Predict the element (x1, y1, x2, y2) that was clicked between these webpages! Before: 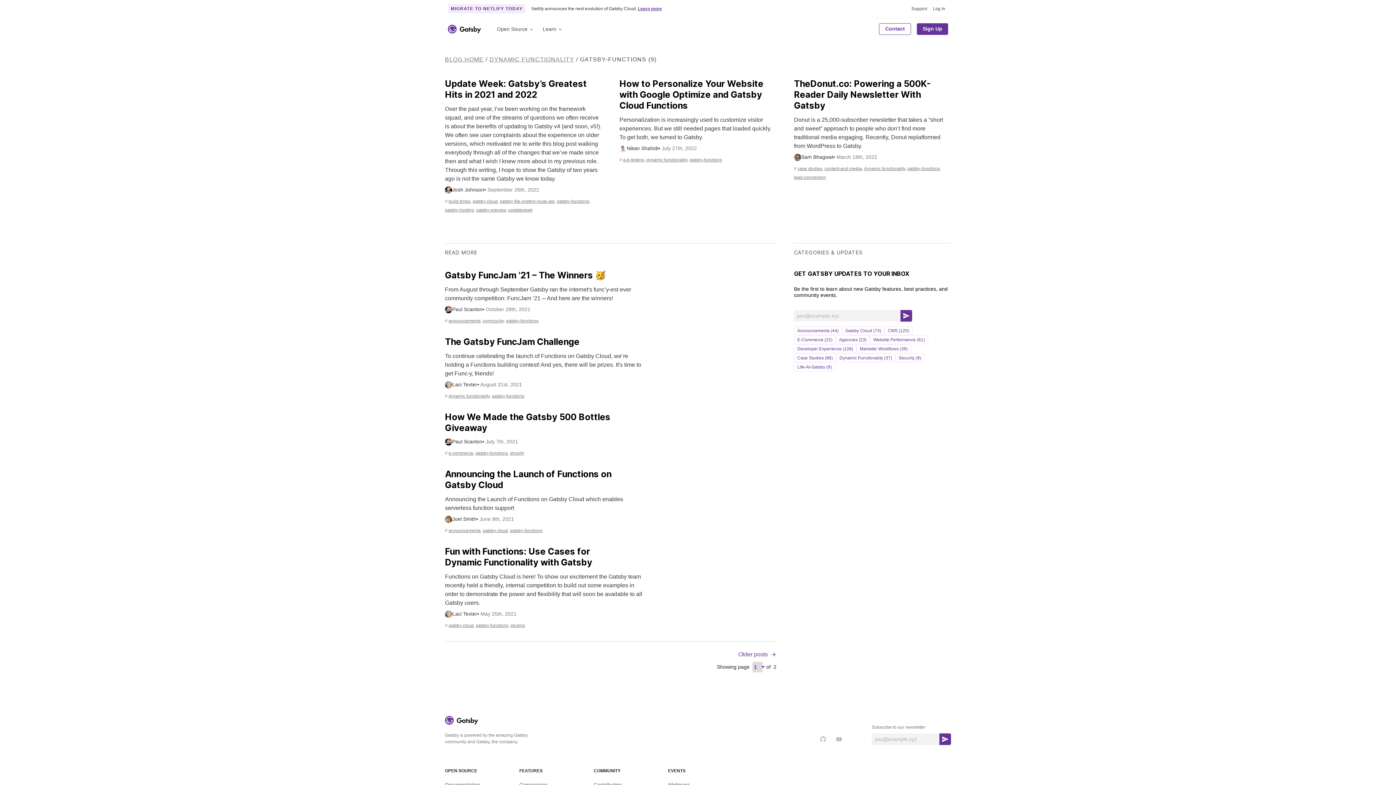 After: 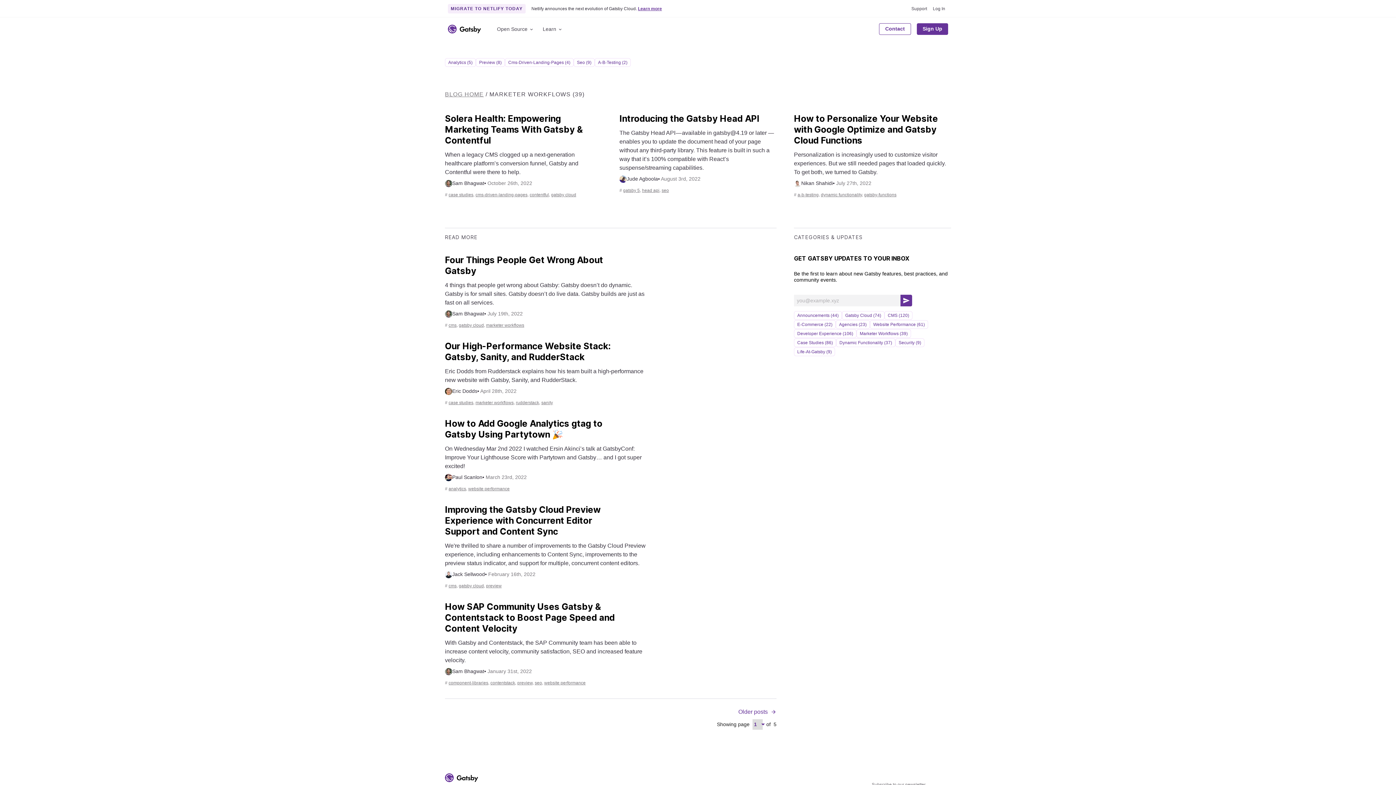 Action: bbox: (856, 344, 911, 353) label: Marketer Workflows (39)